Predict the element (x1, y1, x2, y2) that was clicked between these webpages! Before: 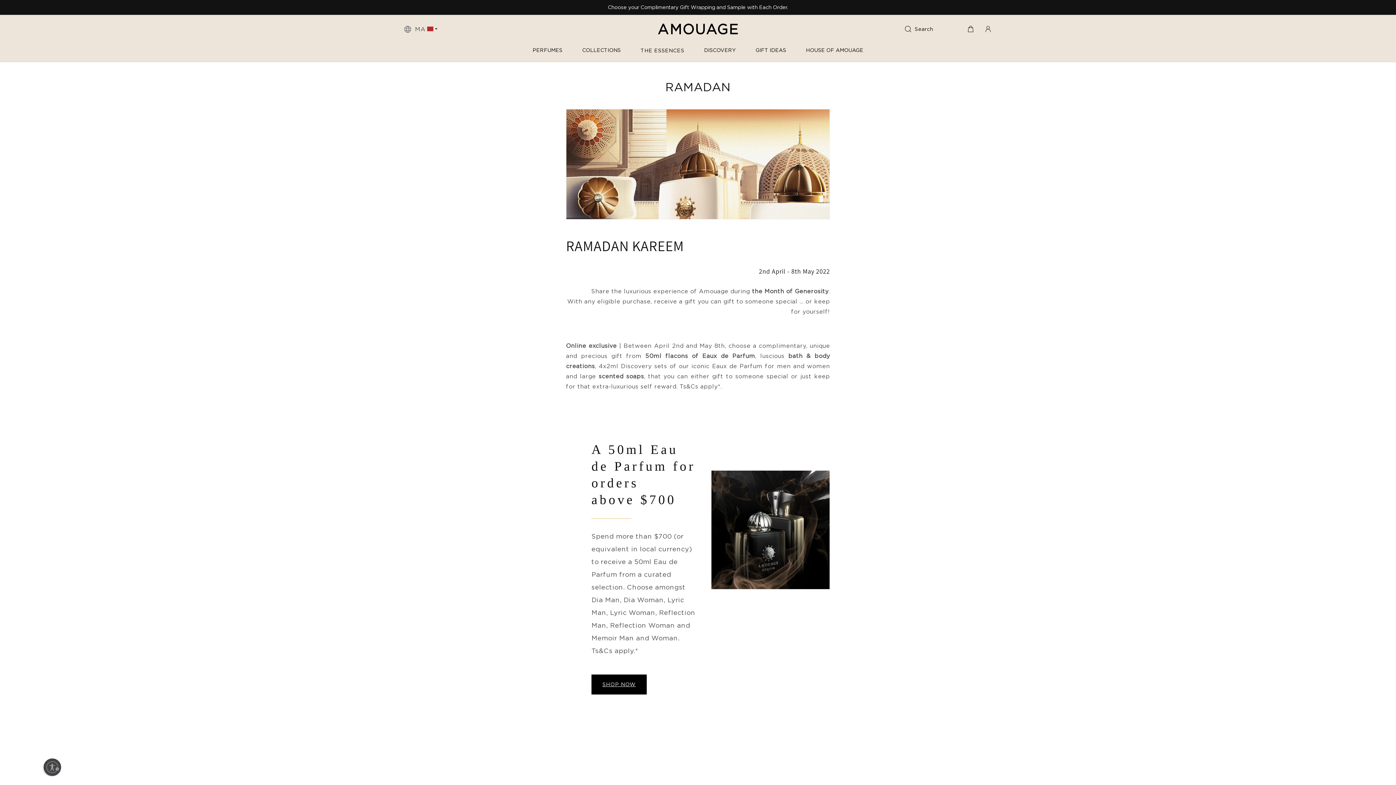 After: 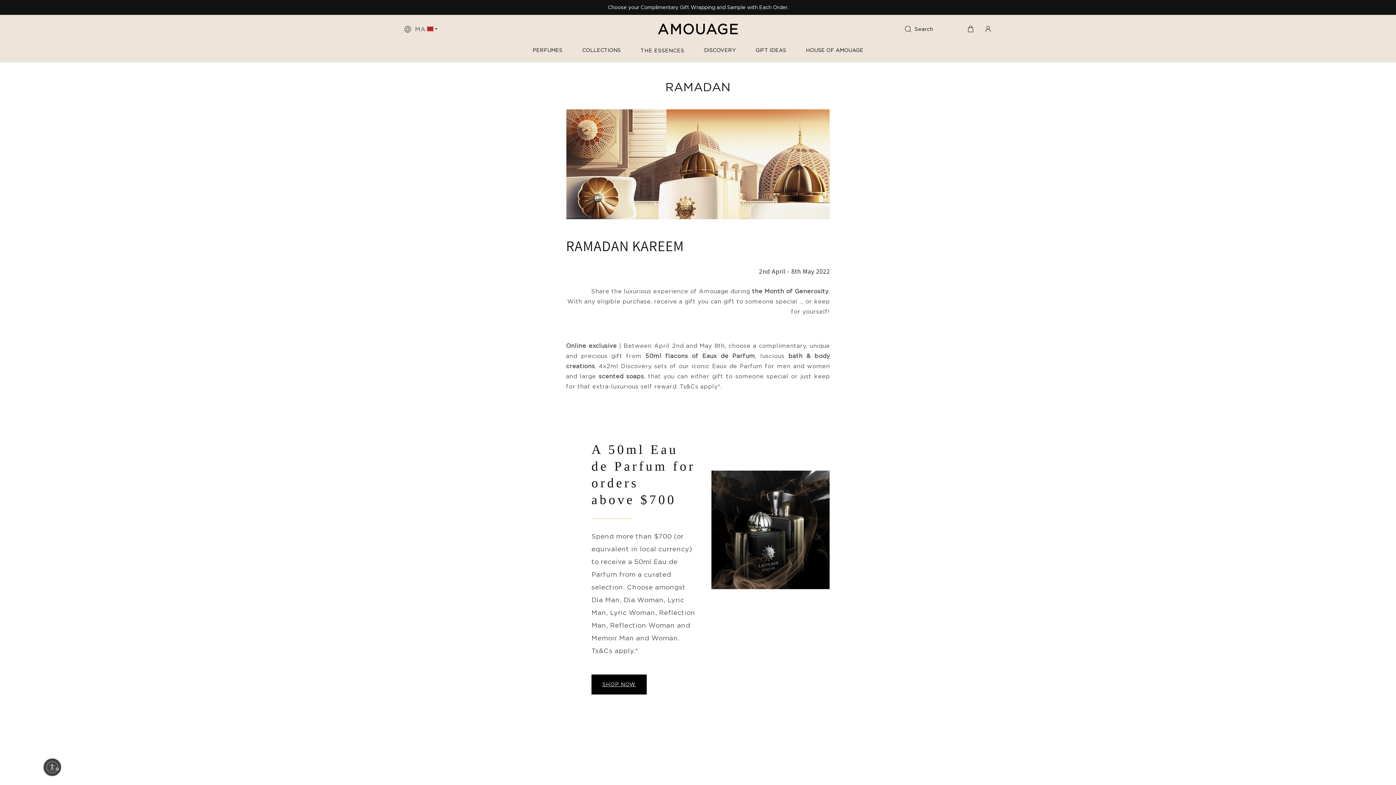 Action: label: HOUSE OF AMOUAGE bbox: (806, 36, 863, 61)